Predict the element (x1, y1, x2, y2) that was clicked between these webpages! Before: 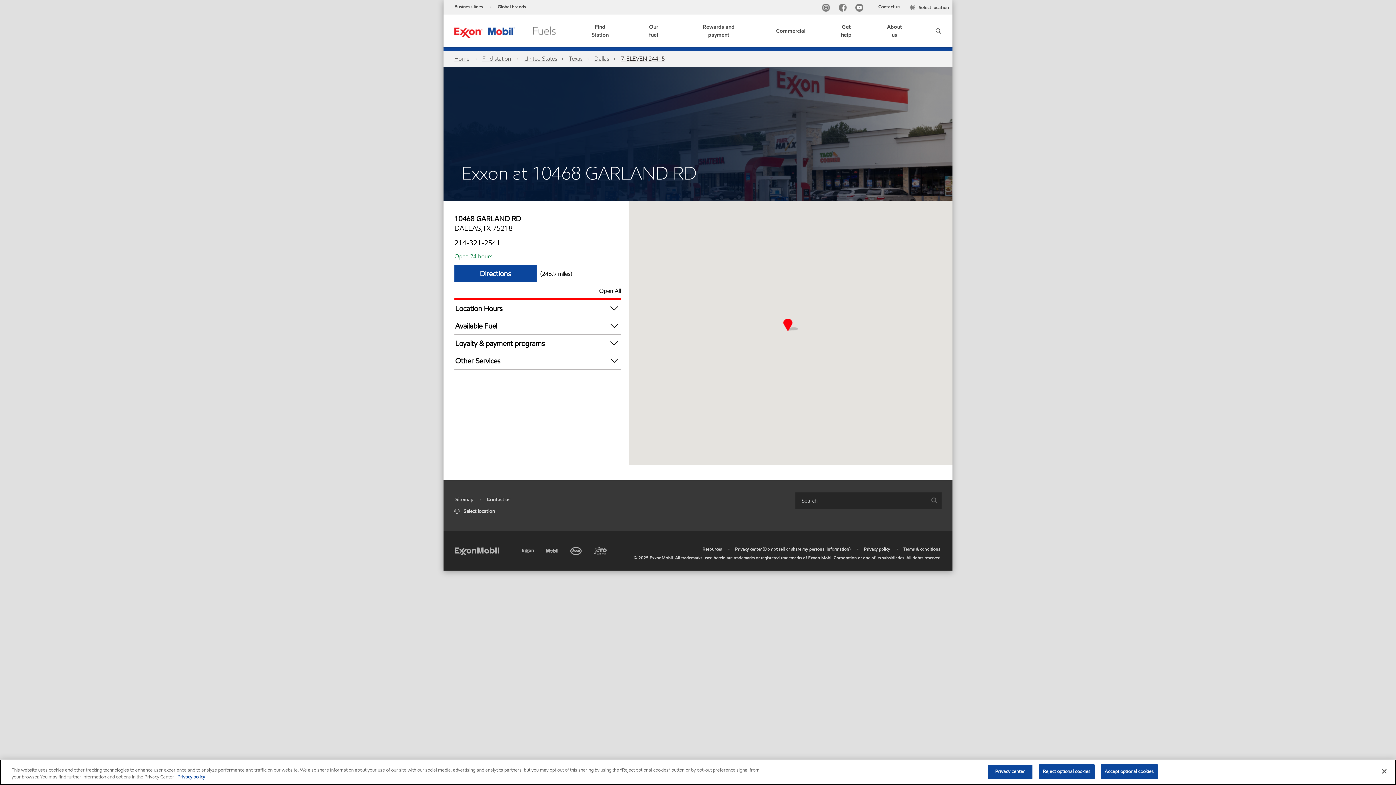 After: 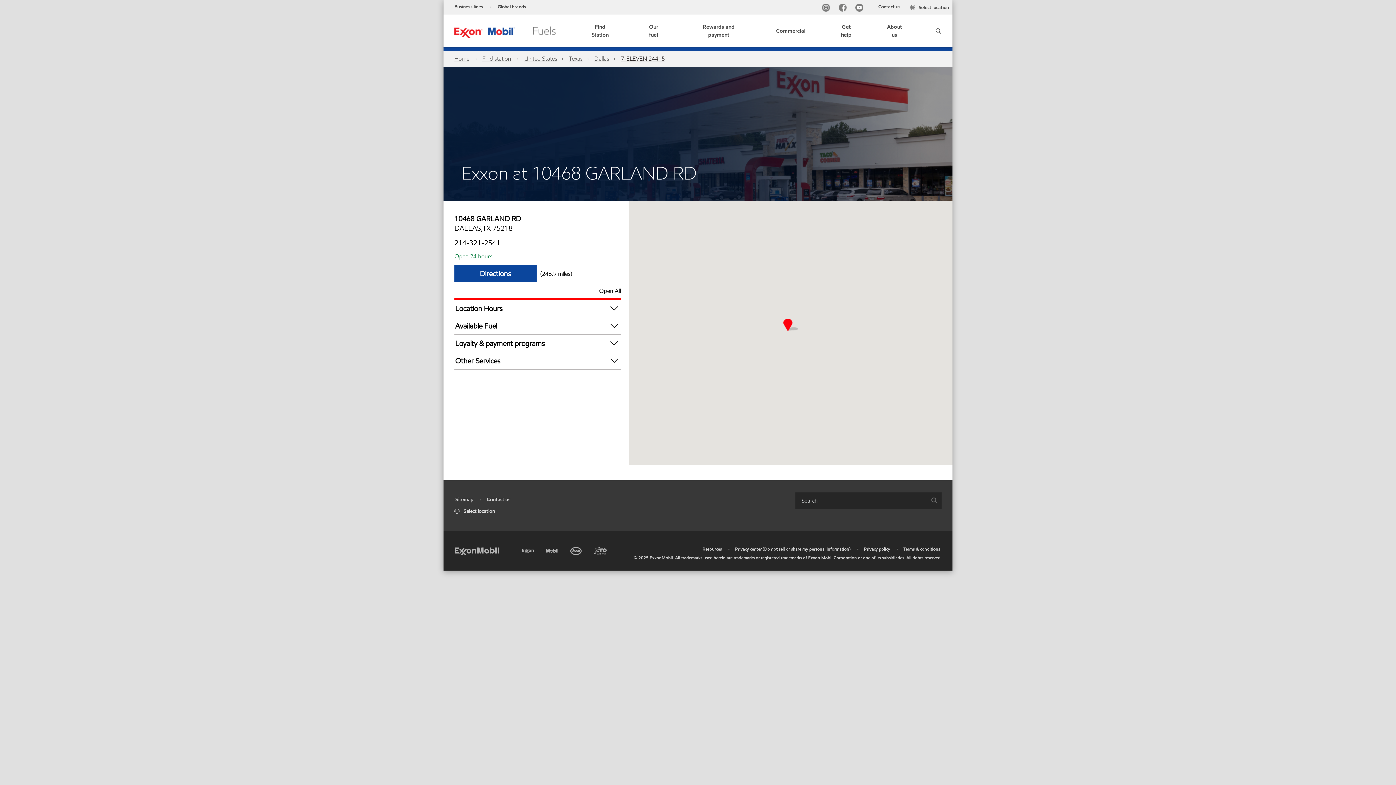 Action: bbox: (1039, 764, 1094, 779) label: Reject optional cookies